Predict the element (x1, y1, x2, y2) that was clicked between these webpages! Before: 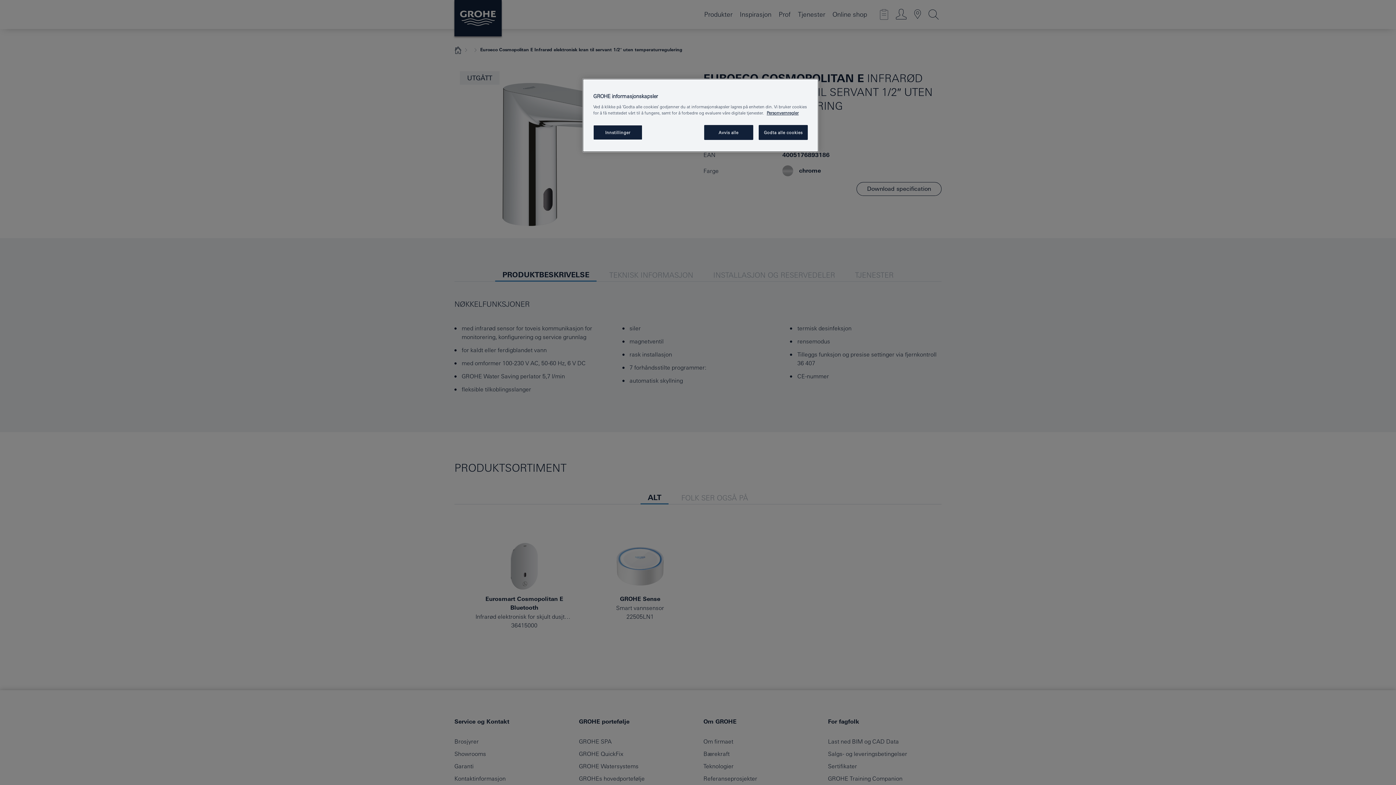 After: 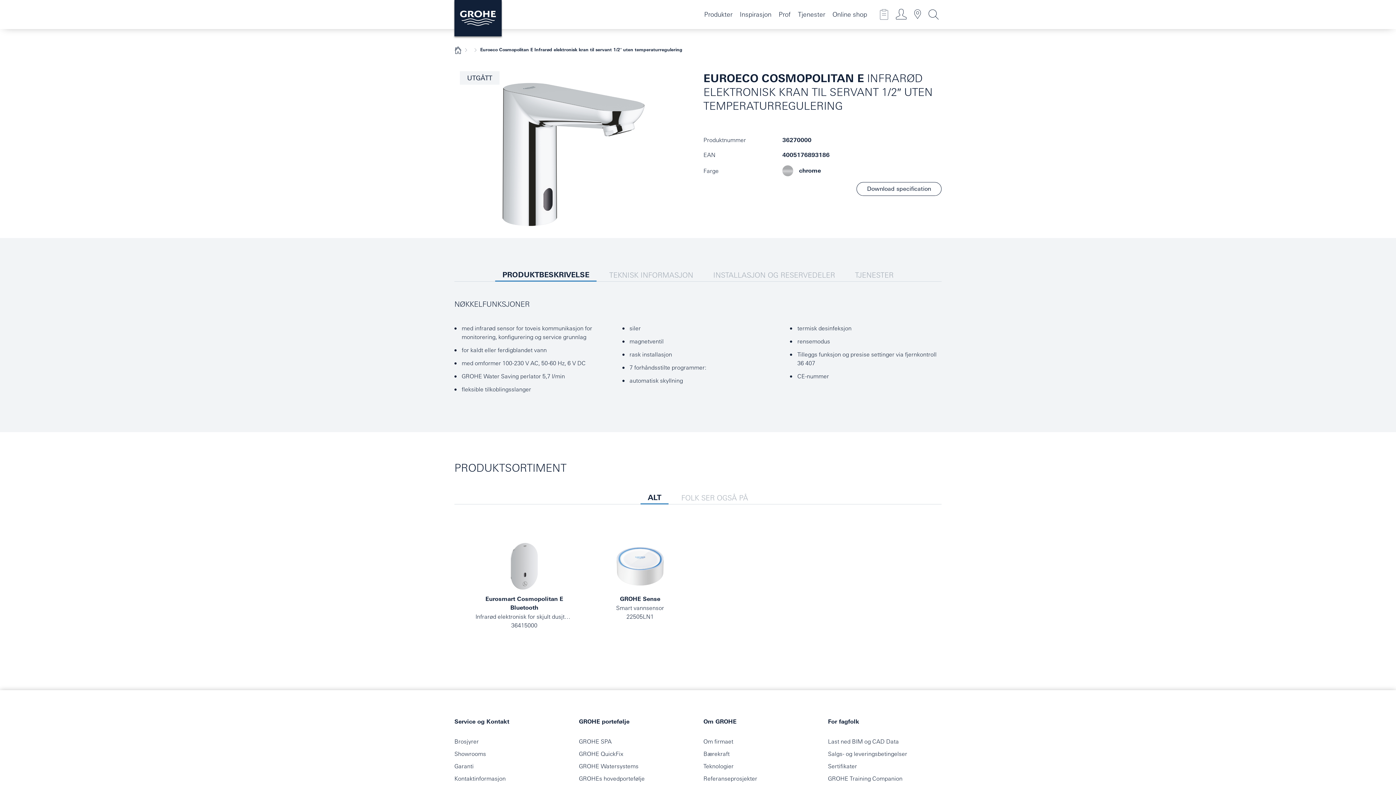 Action: bbox: (704, 125, 753, 140) label: Avvis alle